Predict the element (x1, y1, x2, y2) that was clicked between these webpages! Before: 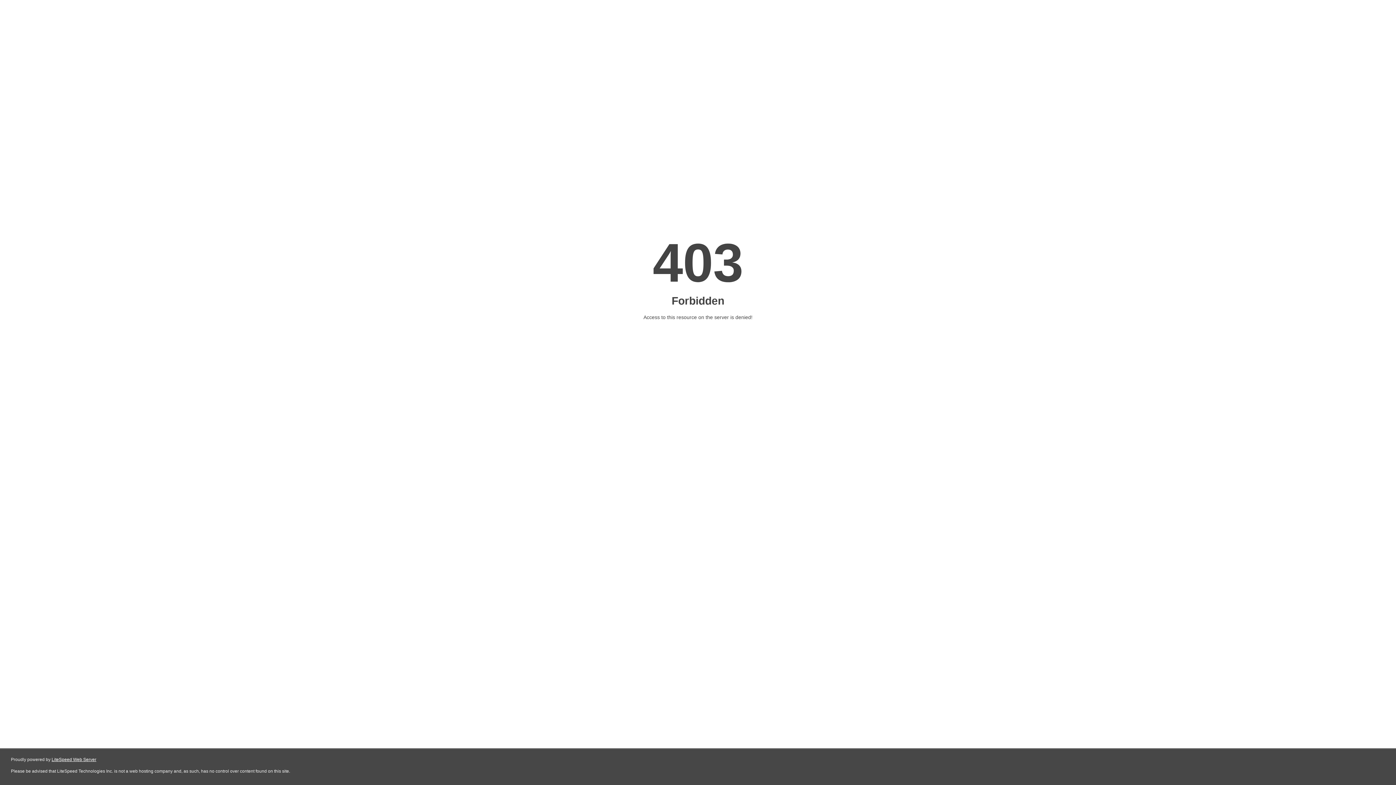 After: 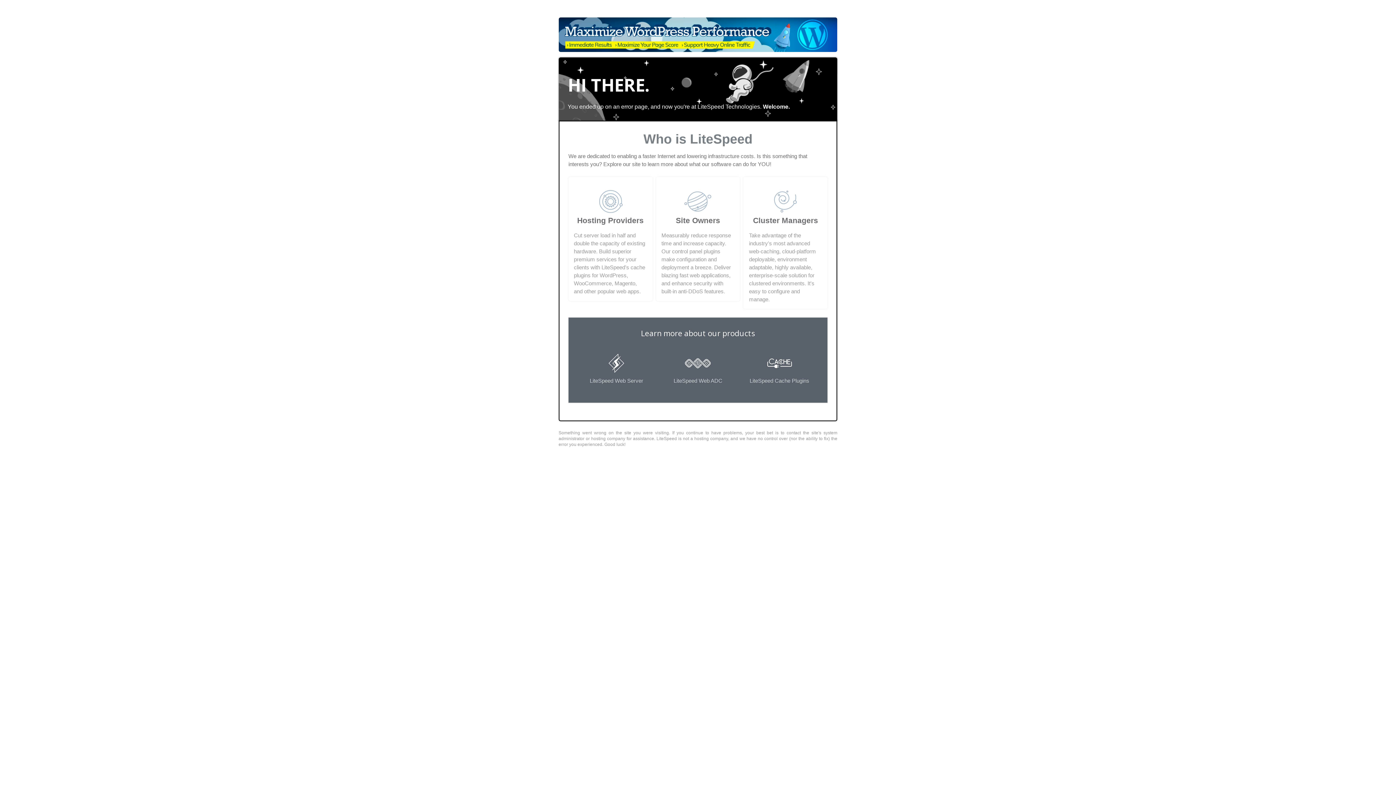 Action: bbox: (51, 757, 96, 762) label: LiteSpeed Web Server